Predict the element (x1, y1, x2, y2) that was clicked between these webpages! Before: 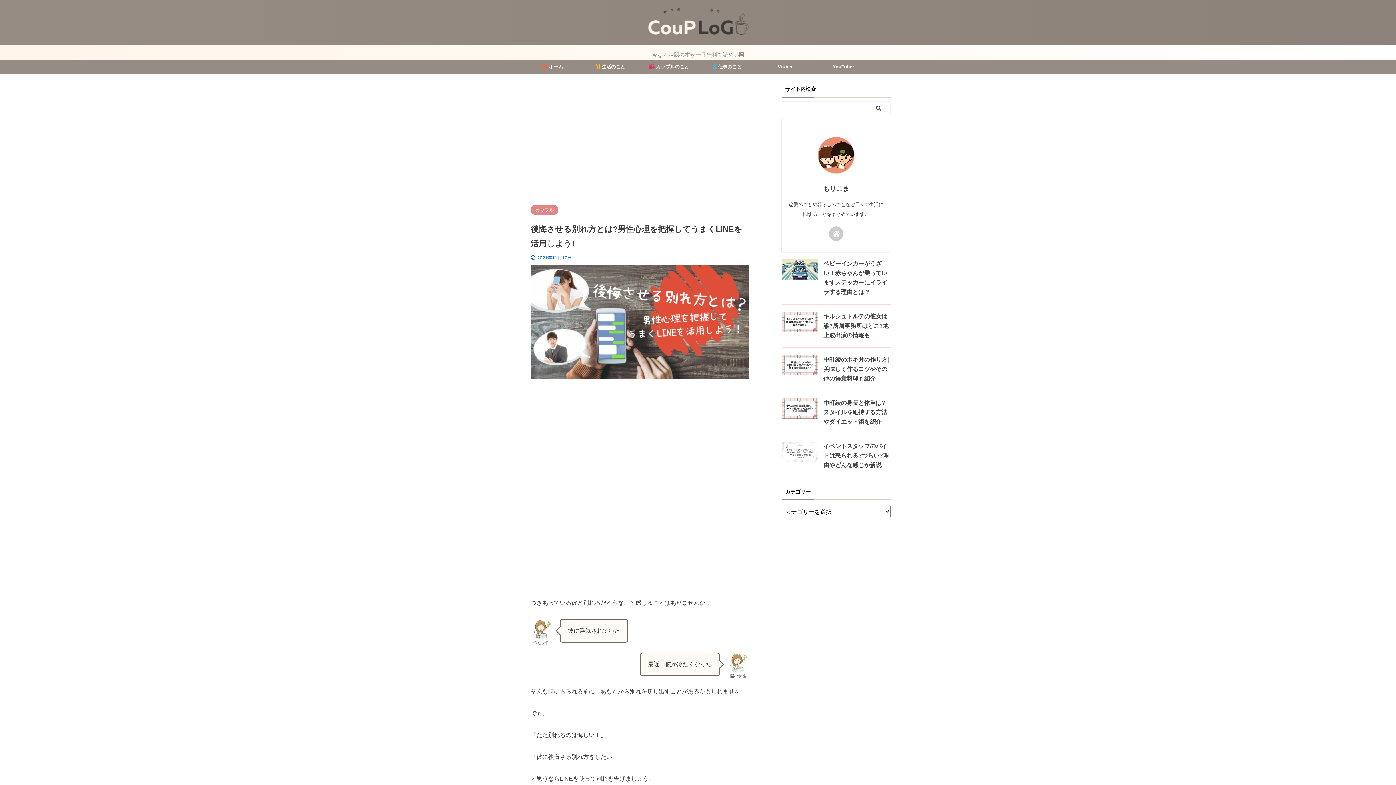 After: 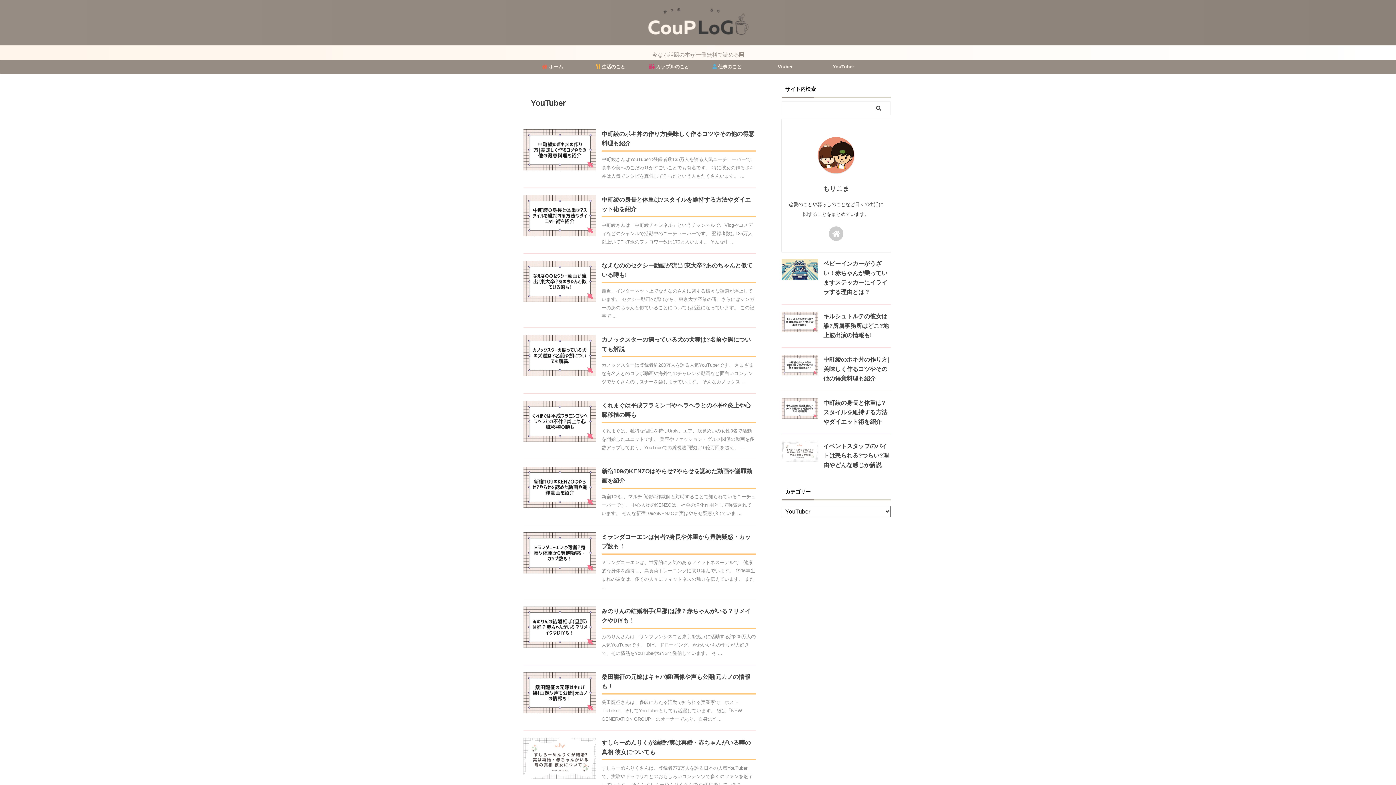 Action: bbox: (814, 59, 872, 74) label: YouTuber